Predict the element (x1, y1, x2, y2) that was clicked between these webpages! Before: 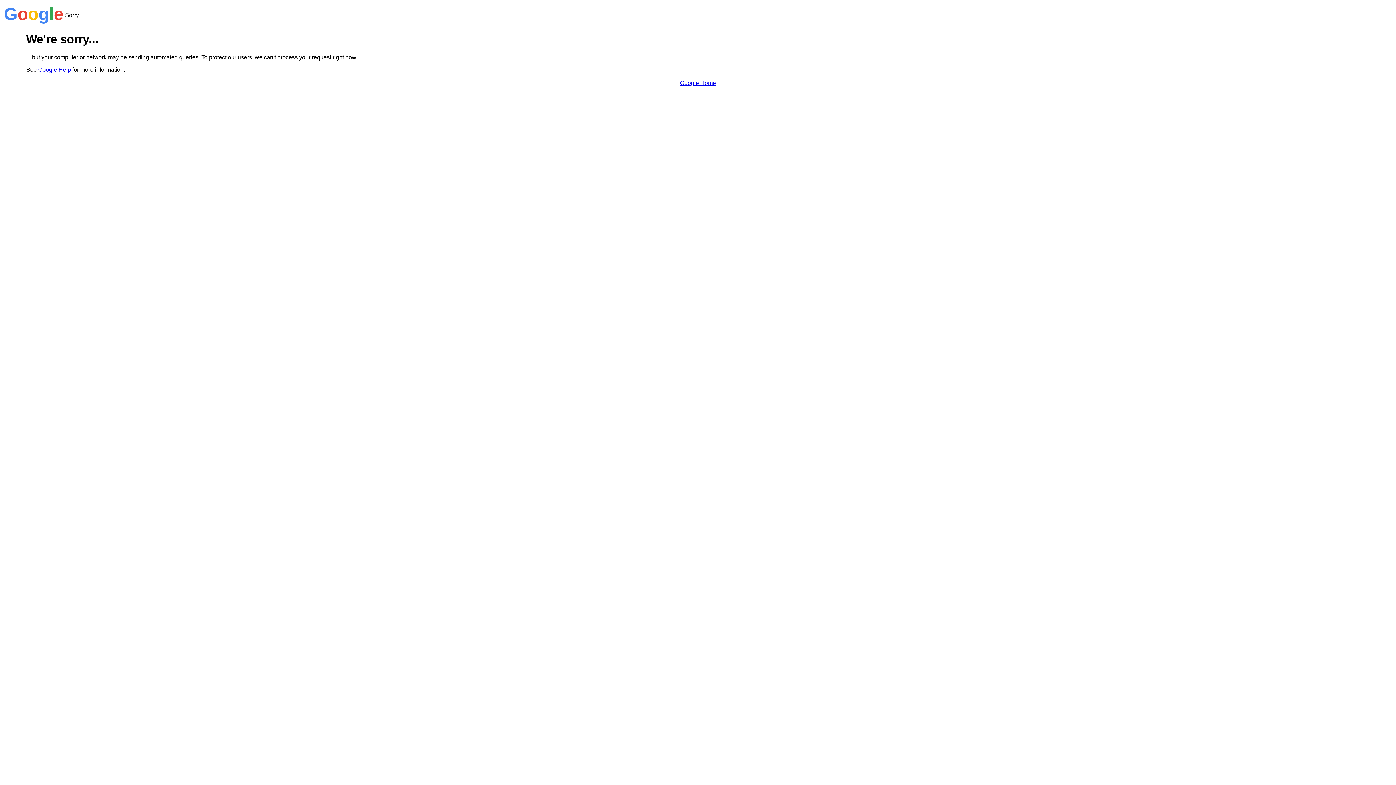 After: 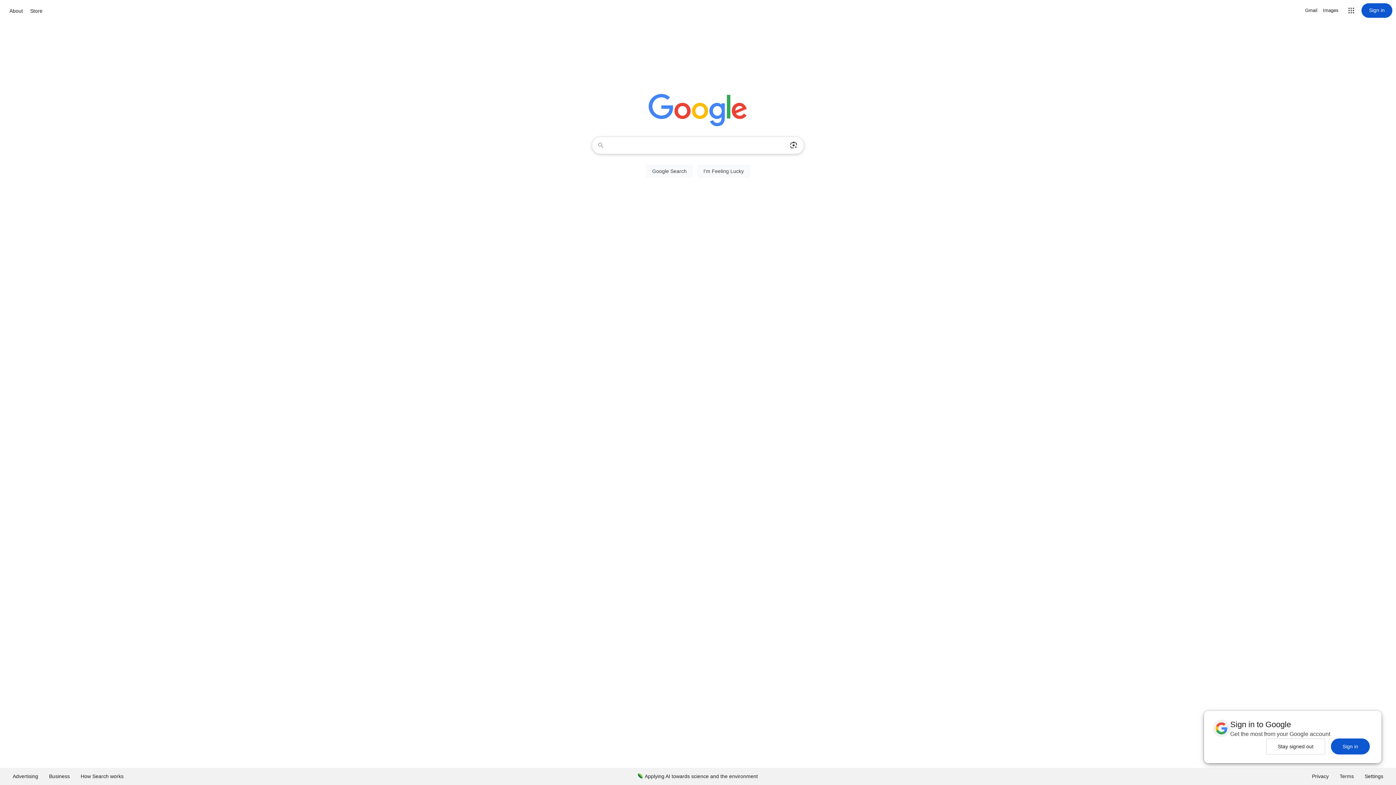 Action: bbox: (680, 79, 716, 86) label: Google Home